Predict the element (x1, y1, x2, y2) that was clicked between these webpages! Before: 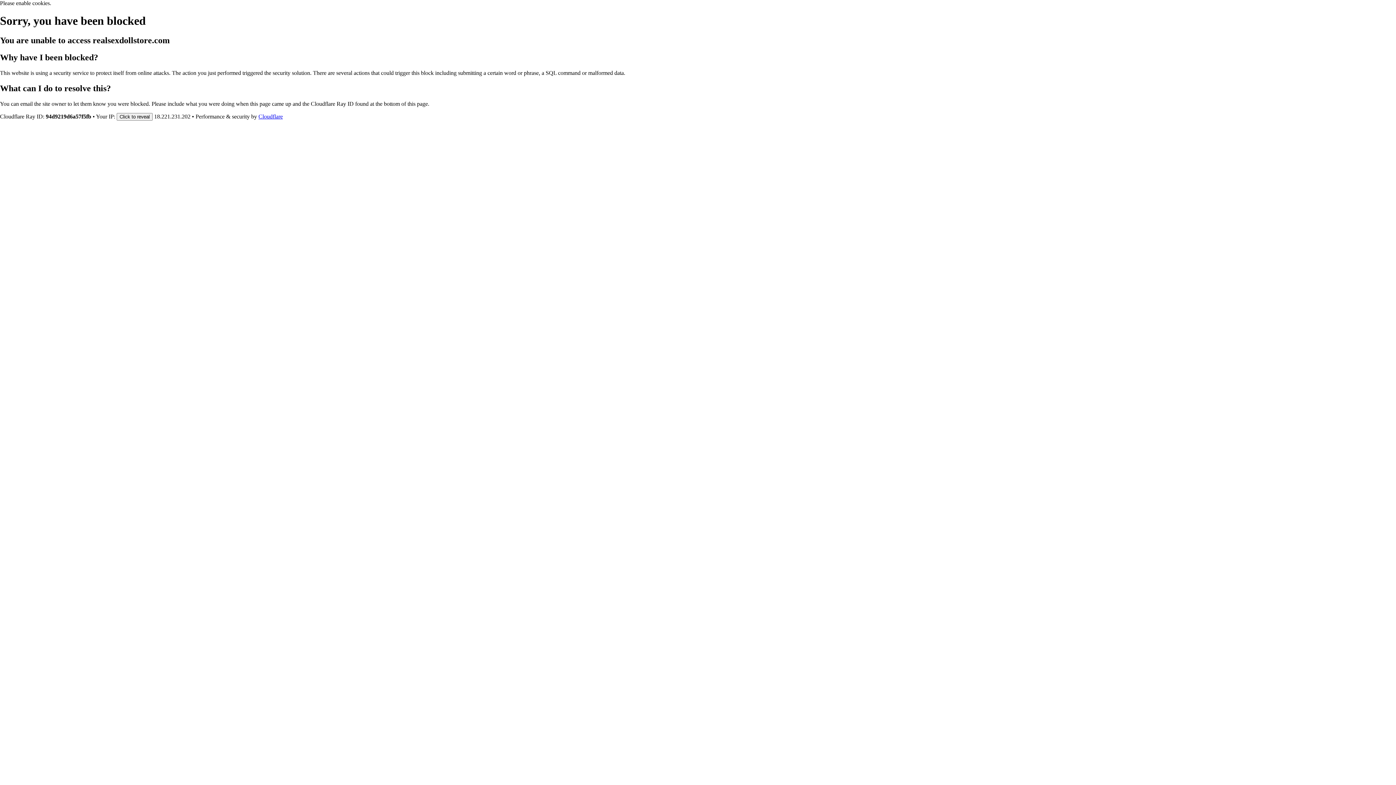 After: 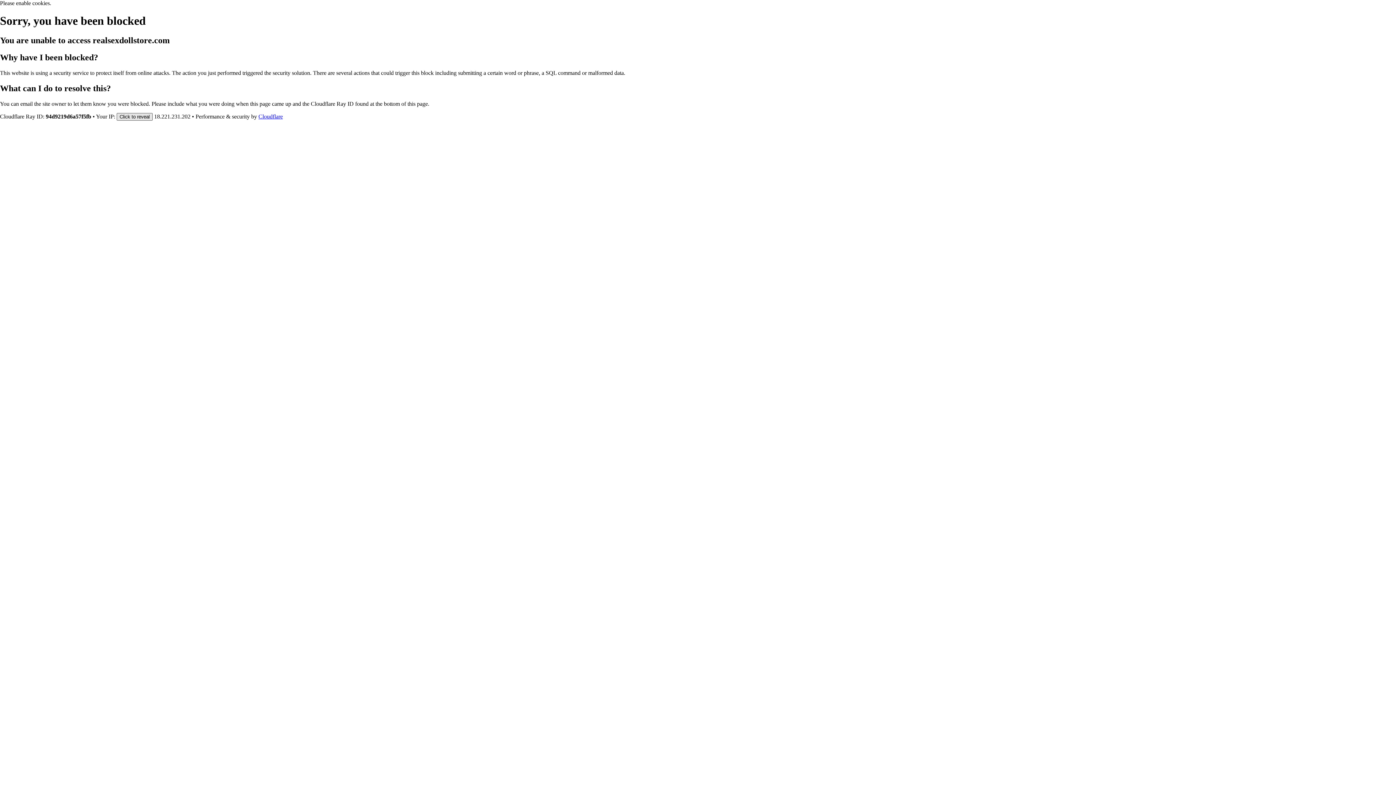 Action: bbox: (116, 112, 152, 120) label: Click to reveal